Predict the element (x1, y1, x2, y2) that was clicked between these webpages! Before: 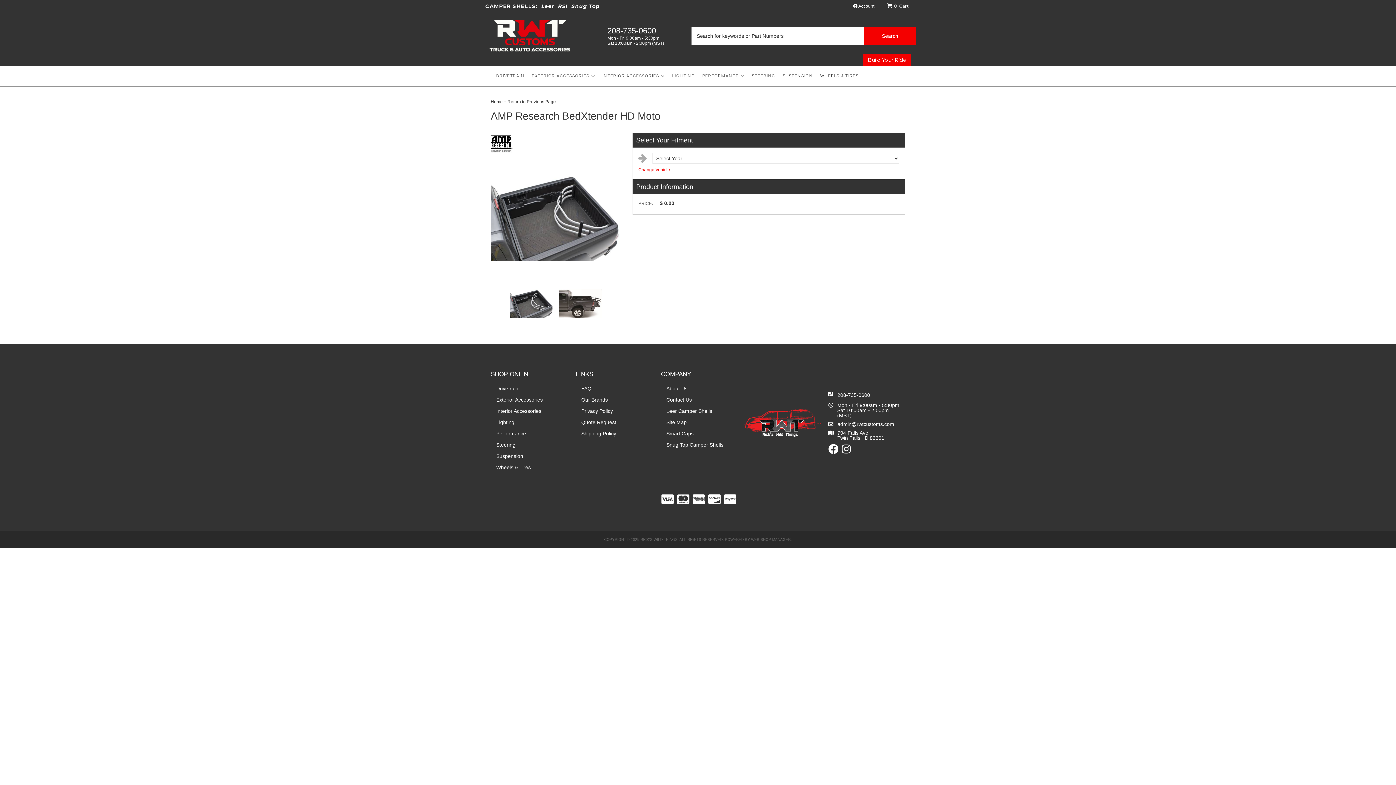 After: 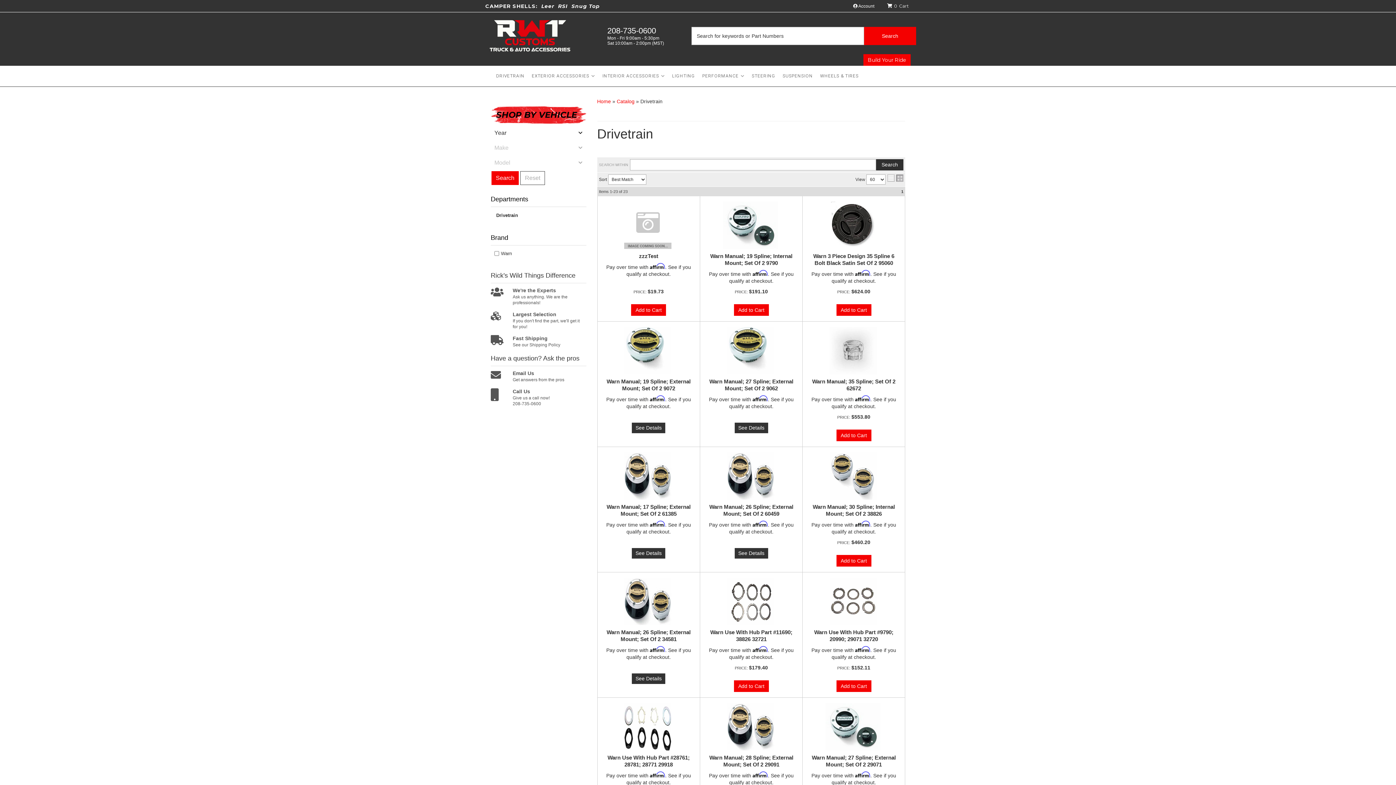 Action: bbox: (496, 385, 565, 392) label: Drivetrain